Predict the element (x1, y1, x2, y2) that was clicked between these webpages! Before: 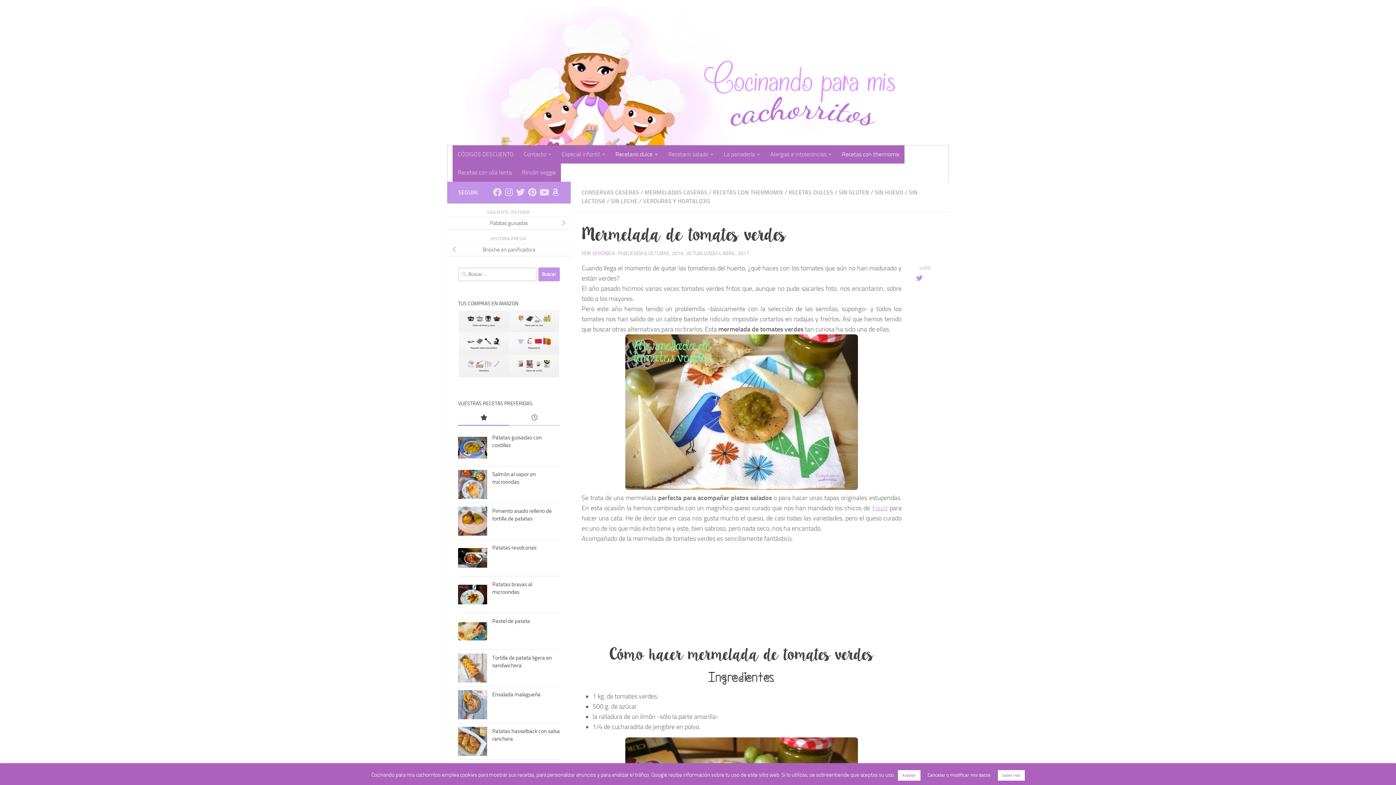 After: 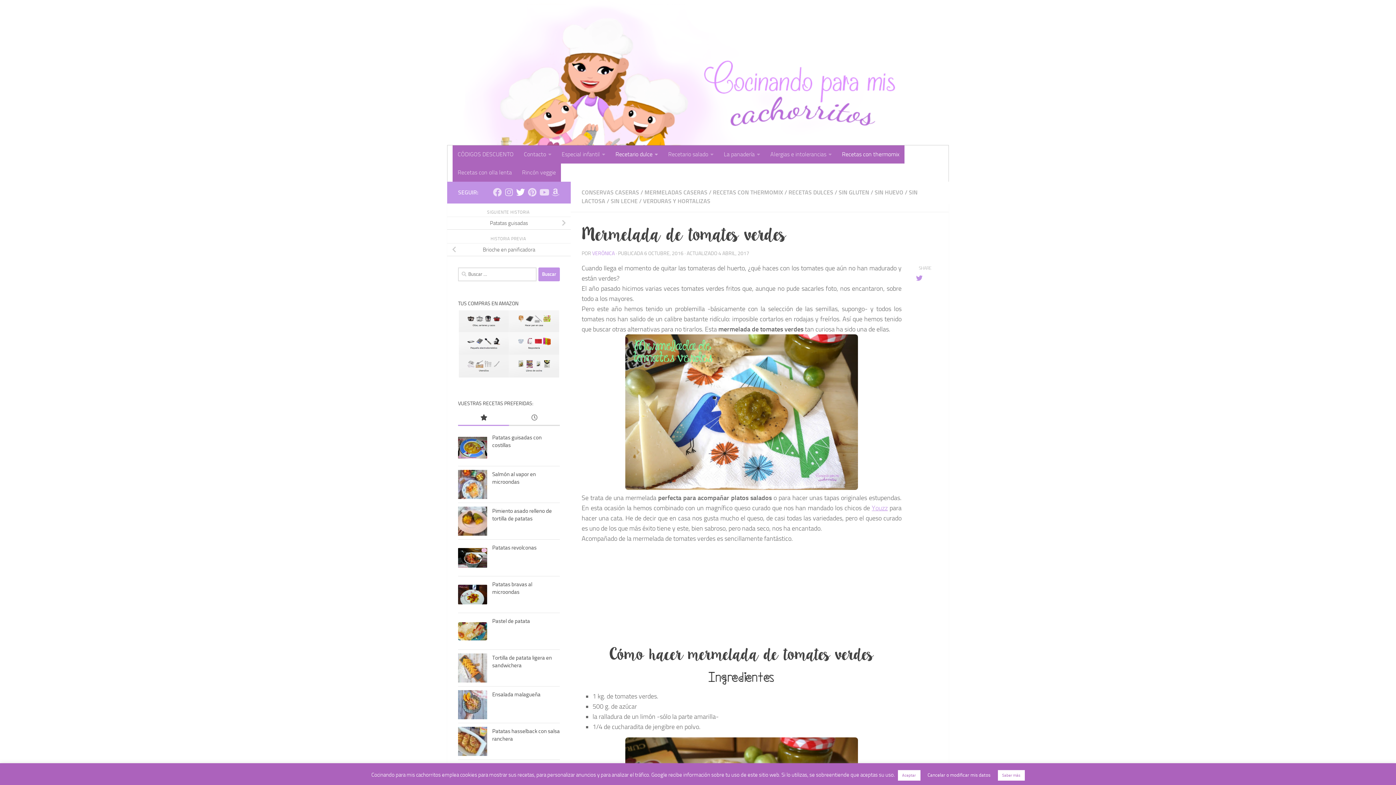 Action: bbox: (516, 188, 525, 196) label: Síguenos en Twitter